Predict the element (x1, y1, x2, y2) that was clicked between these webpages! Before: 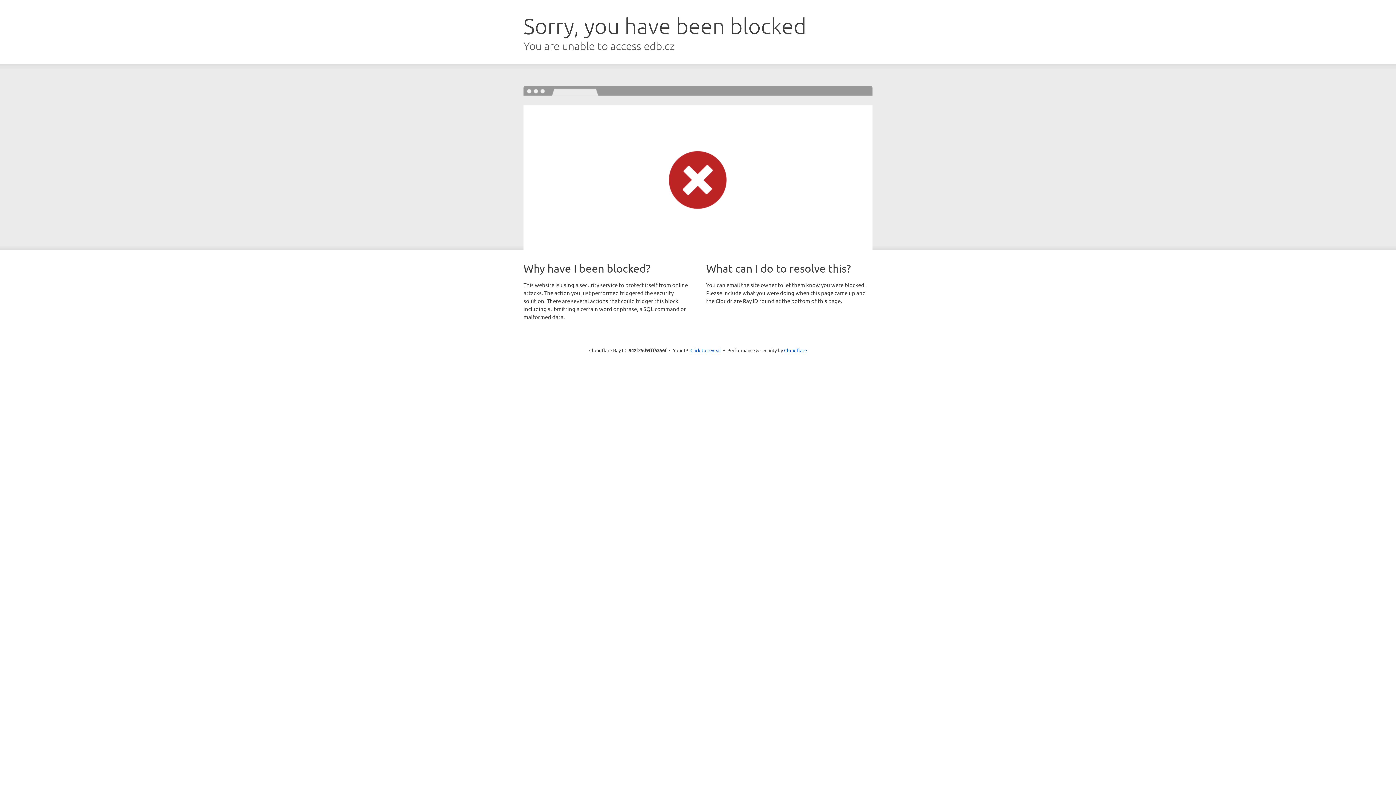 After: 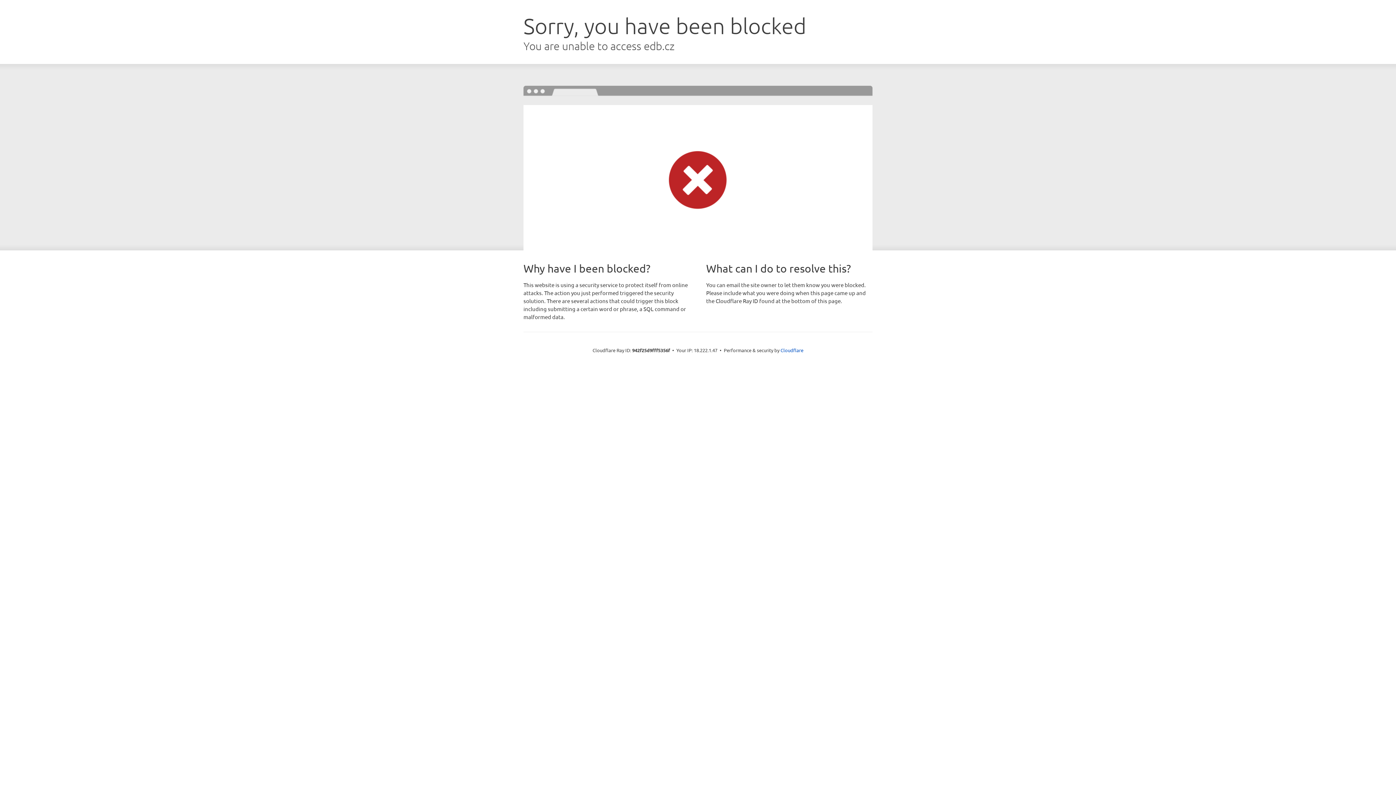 Action: label: Click to reveal bbox: (690, 346, 721, 353)